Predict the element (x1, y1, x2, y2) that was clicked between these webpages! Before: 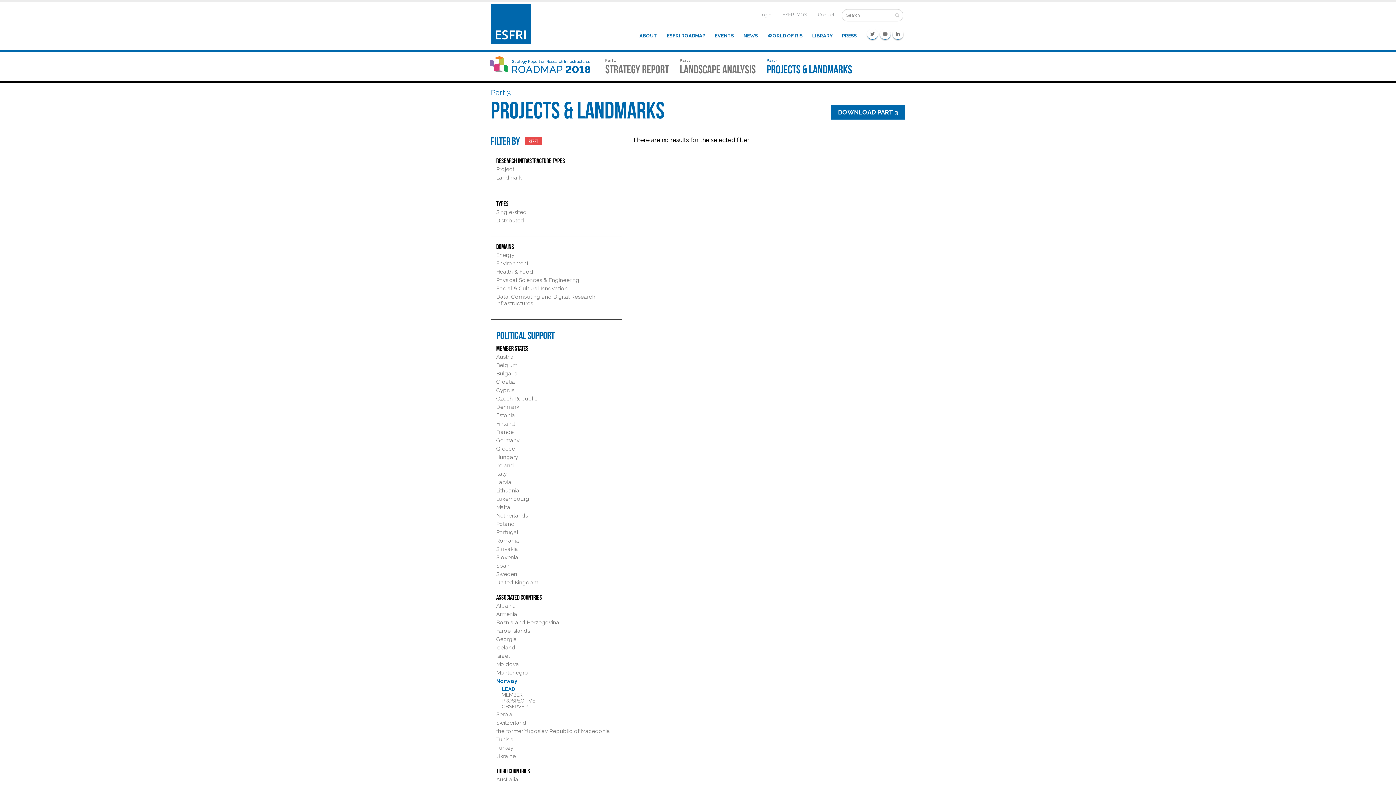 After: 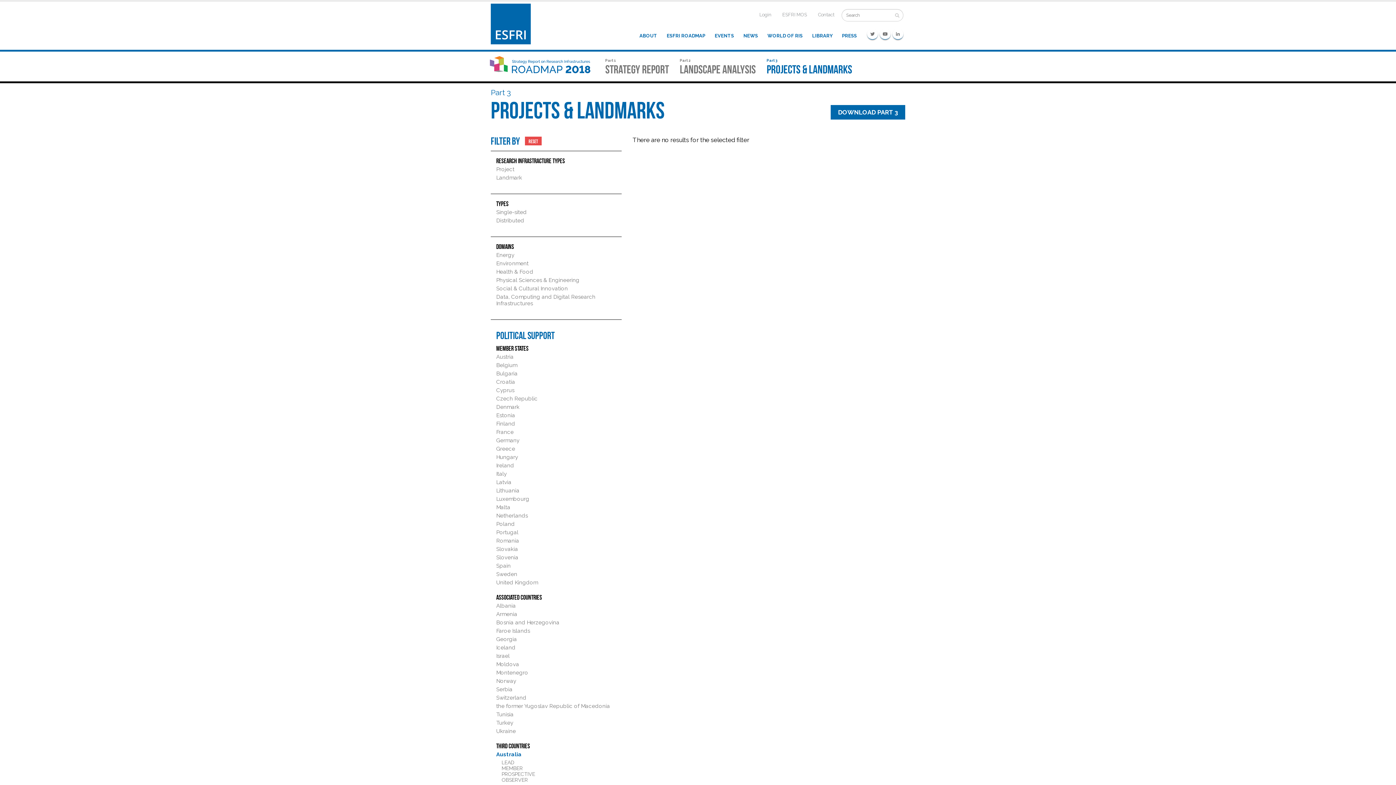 Action: bbox: (496, 776, 518, 783) label: Australia